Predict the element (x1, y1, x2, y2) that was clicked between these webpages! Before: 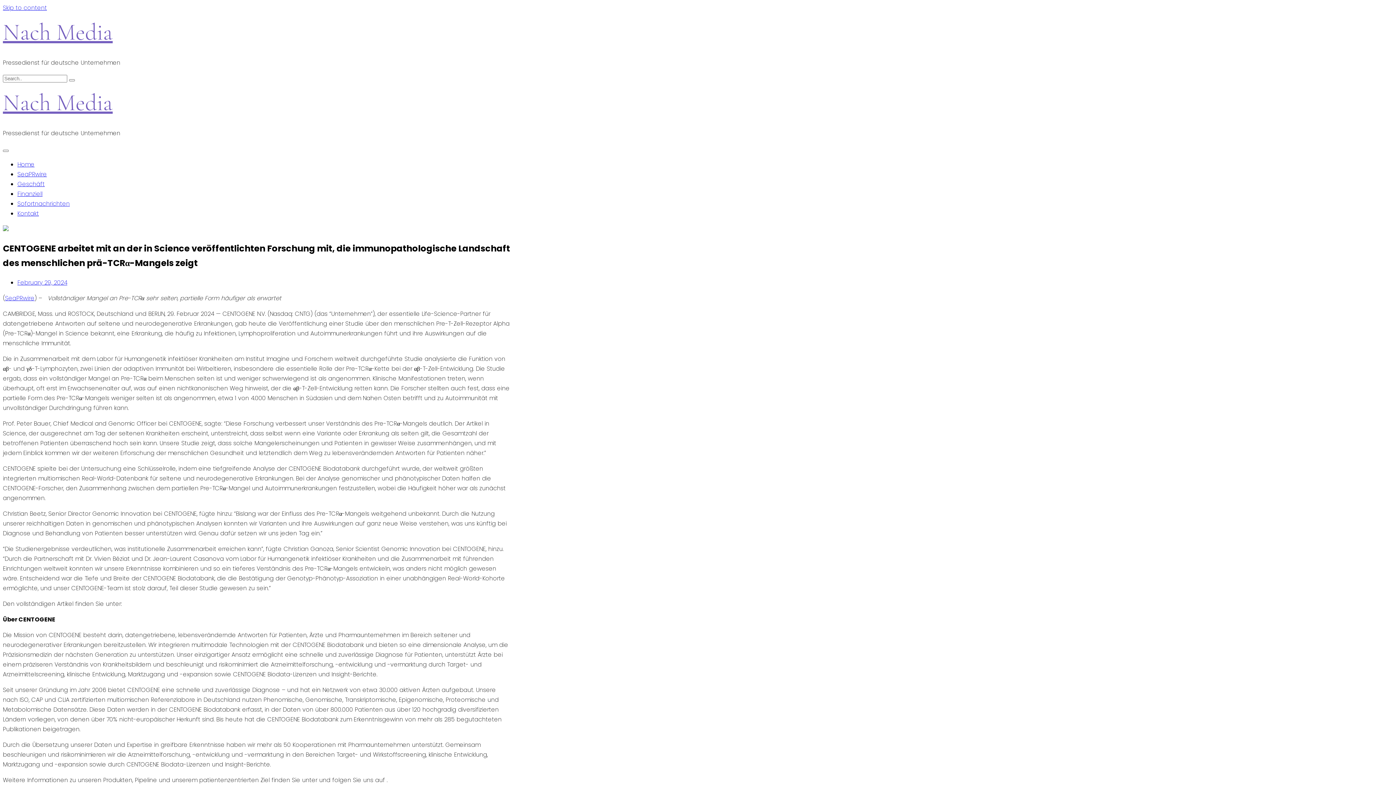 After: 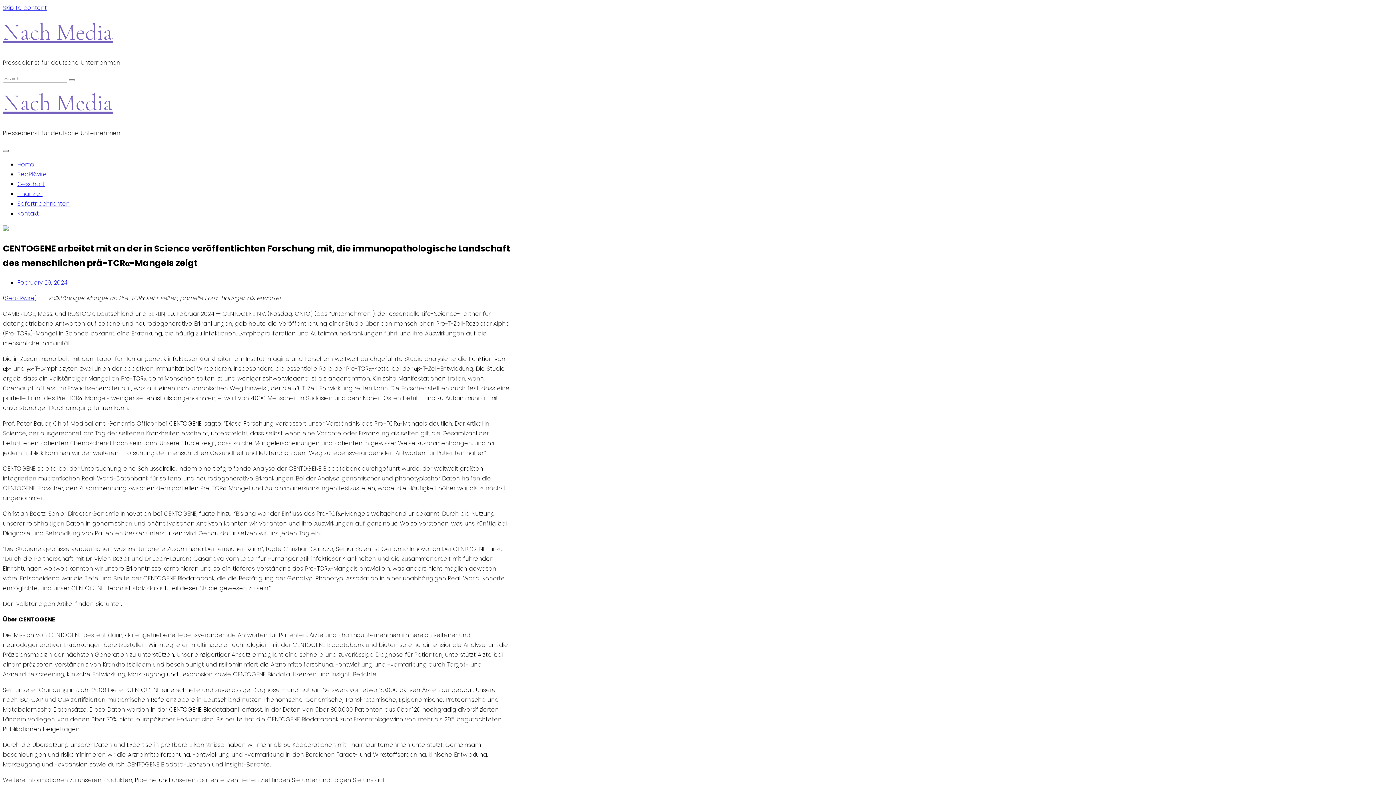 Action: bbox: (2, 149, 8, 152)